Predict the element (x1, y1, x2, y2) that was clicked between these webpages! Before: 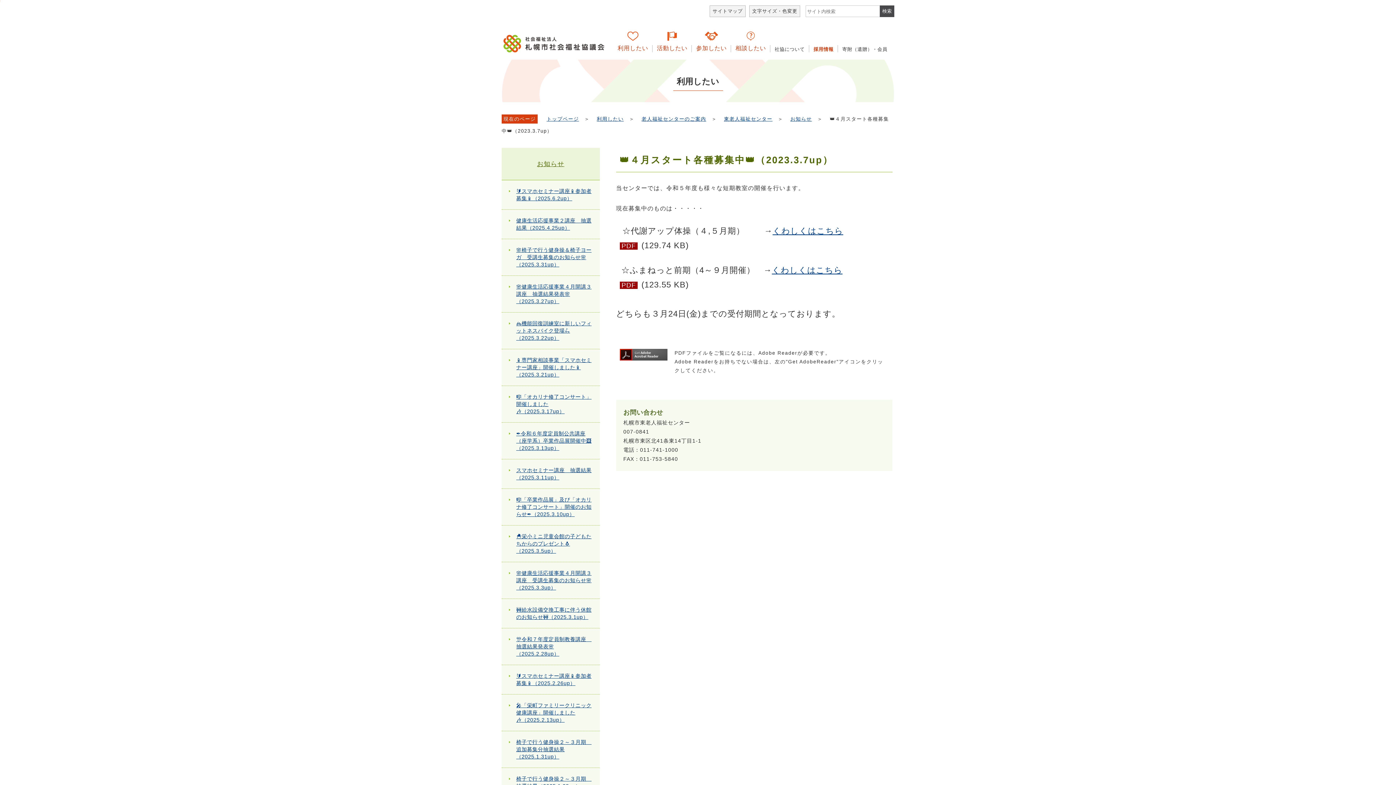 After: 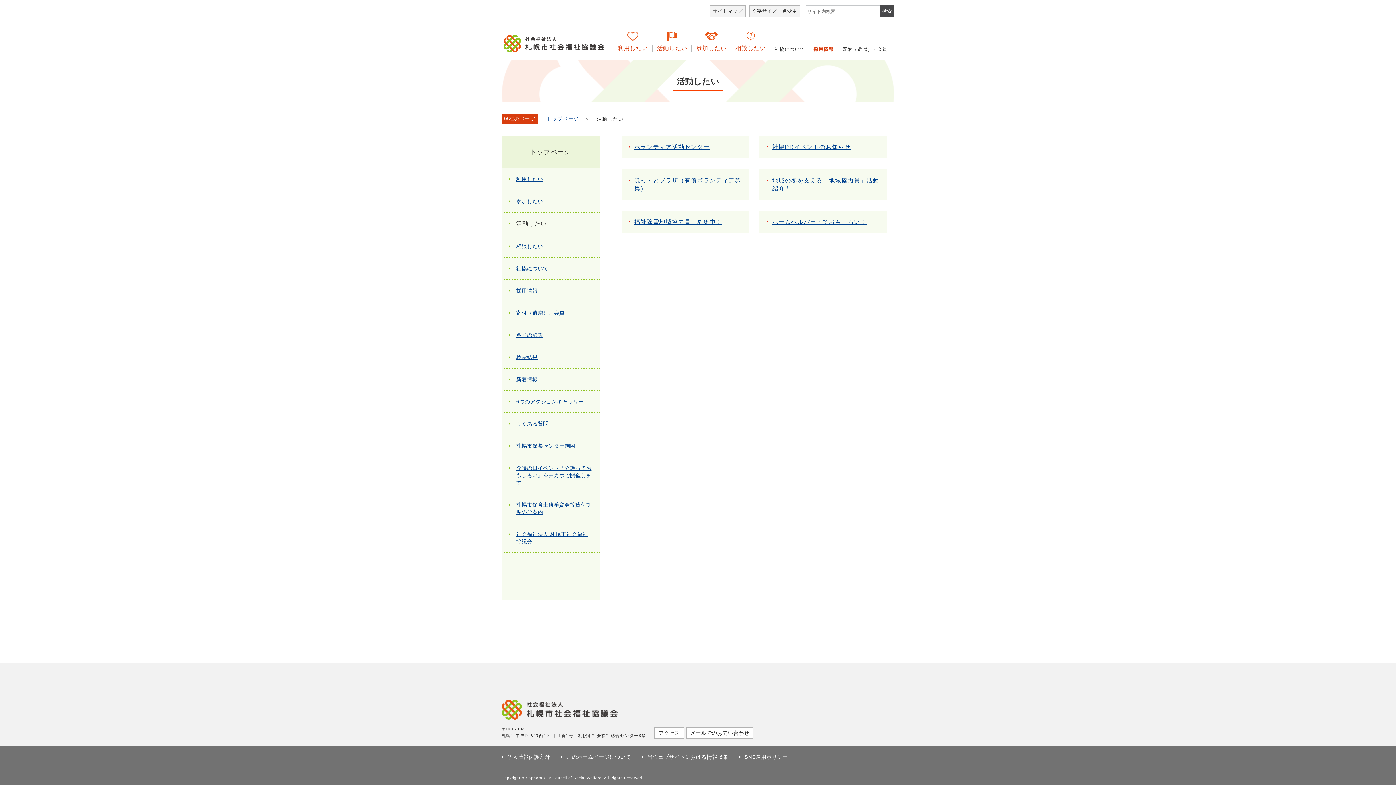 Action: label: 活動したい bbox: (652, 31, 692, 56)